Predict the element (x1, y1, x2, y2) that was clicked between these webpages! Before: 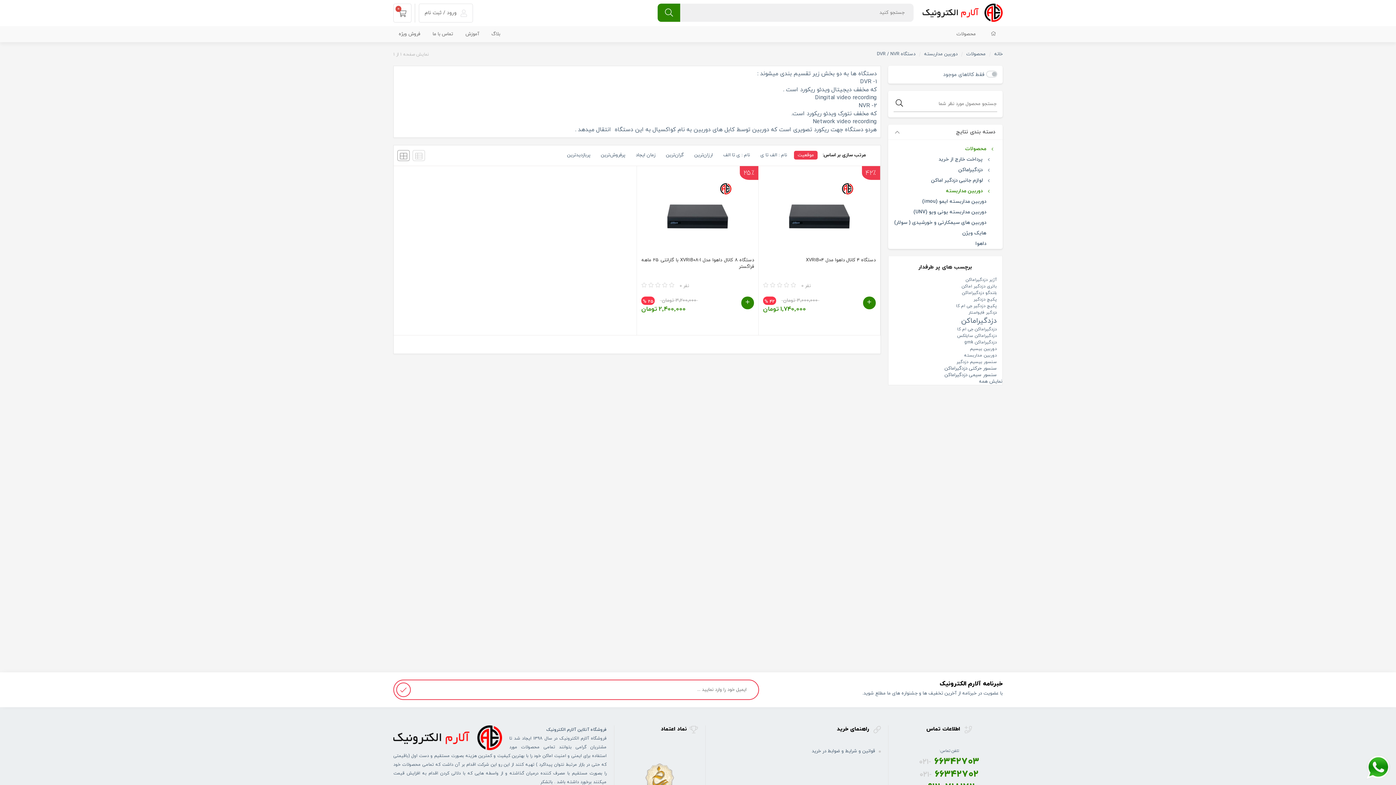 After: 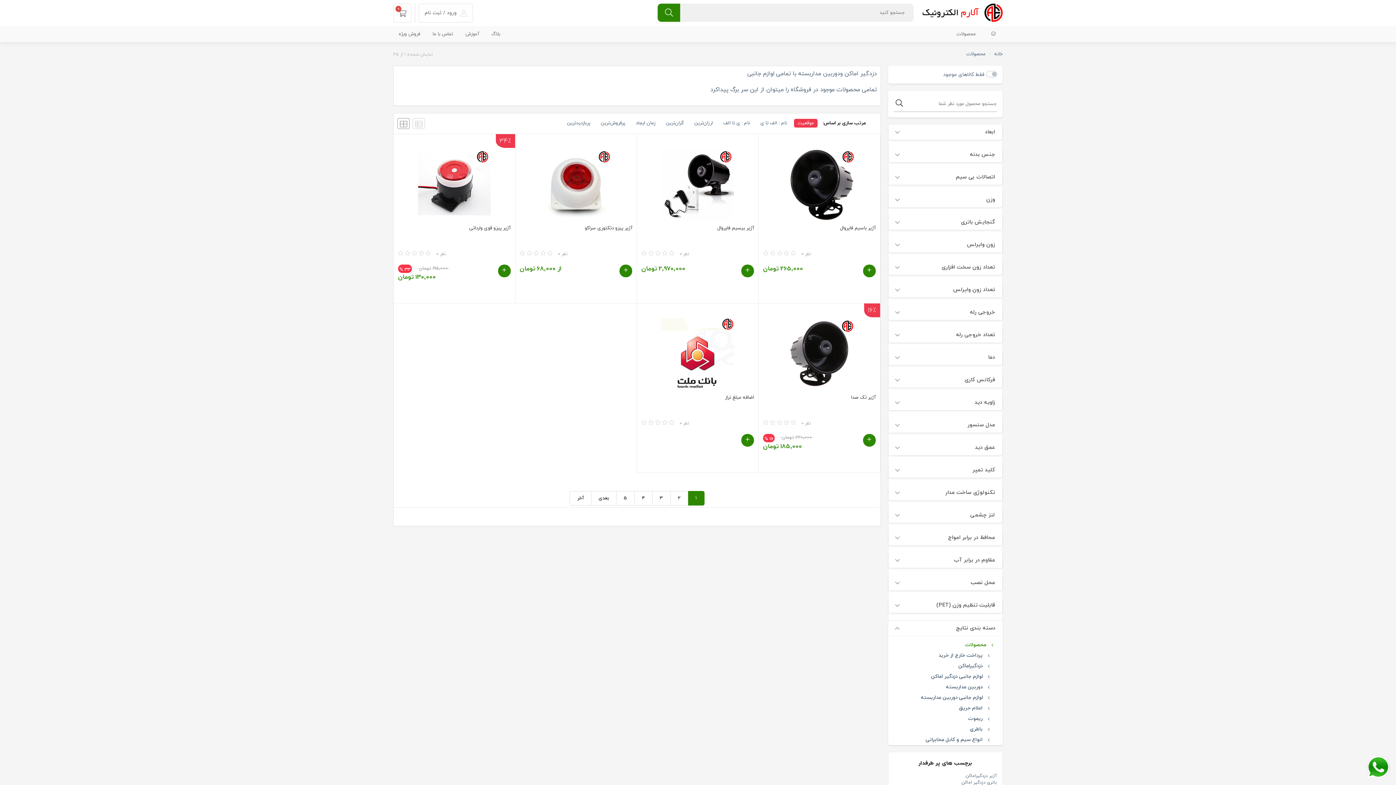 Action: label: محصولات bbox: (966, 50, 985, 57)